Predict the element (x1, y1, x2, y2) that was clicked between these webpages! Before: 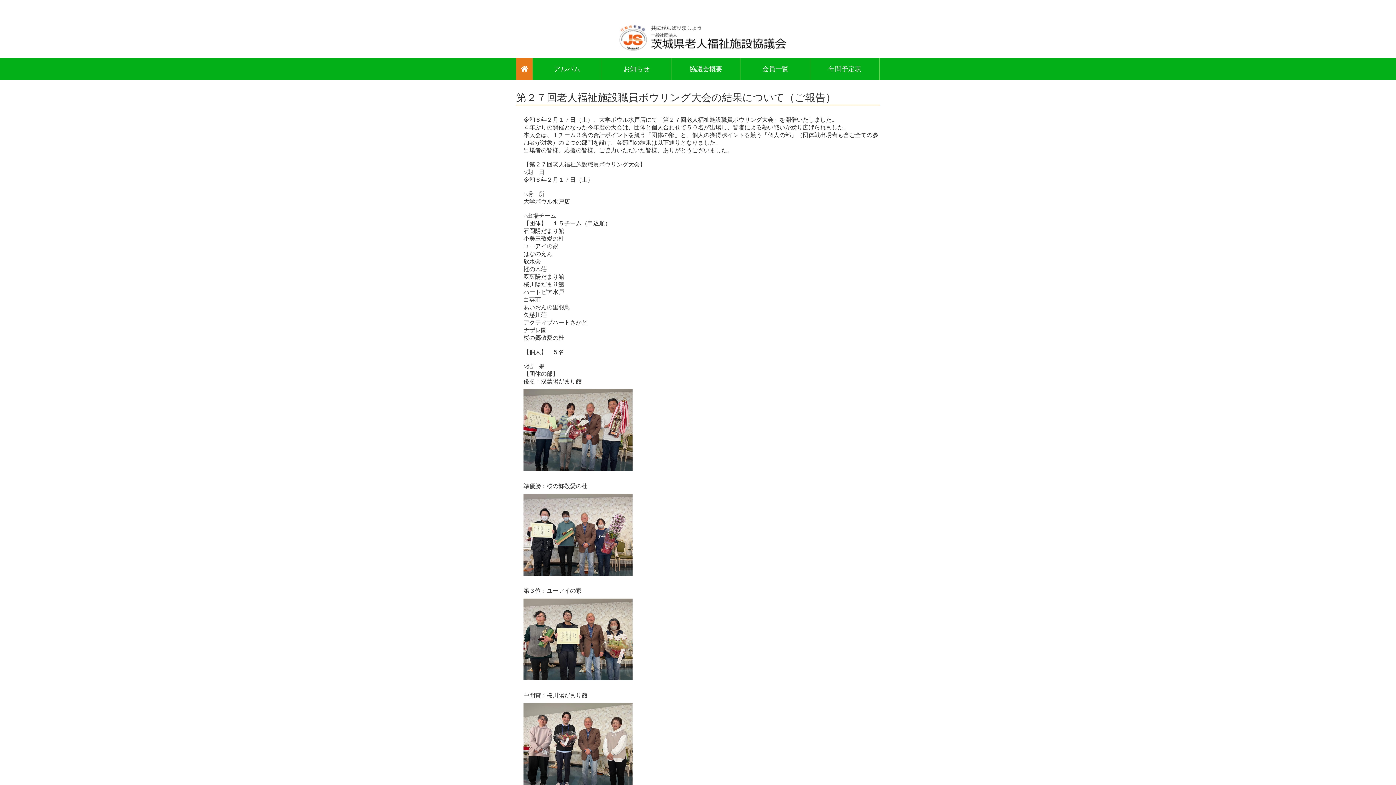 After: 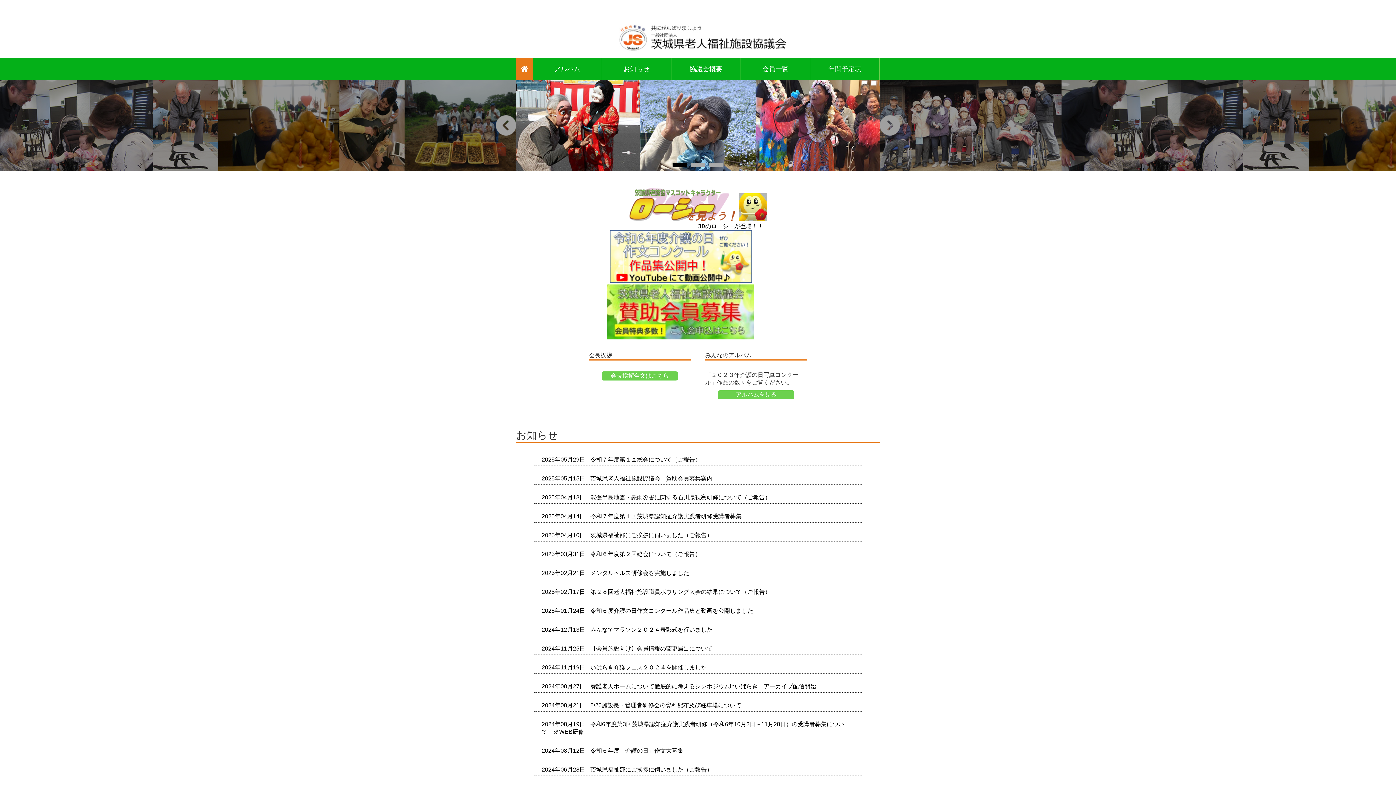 Action: bbox: (616, 18, 780, 54)